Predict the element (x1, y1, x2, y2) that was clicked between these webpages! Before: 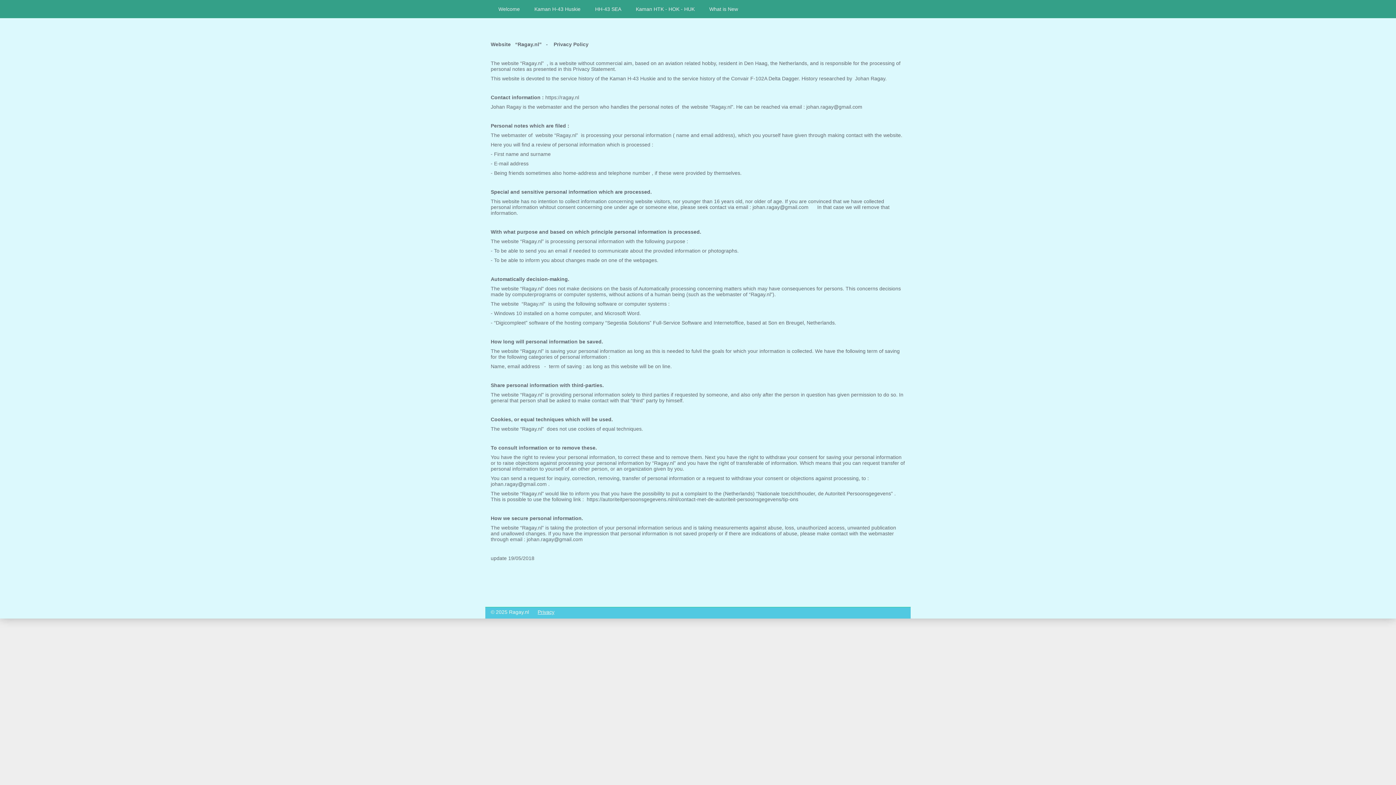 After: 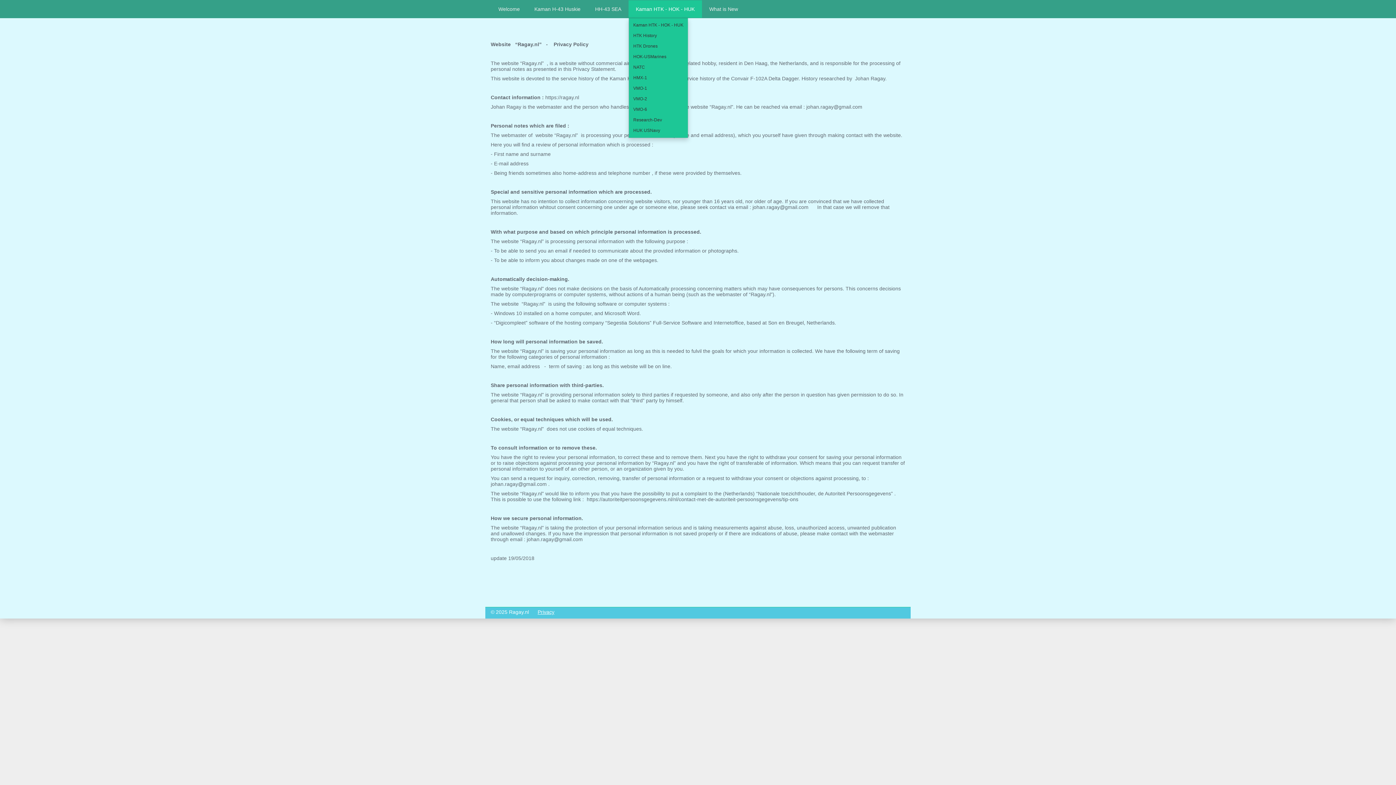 Action: bbox: (628, 0, 702, 17) label: Kaman HTK - HOK - HUK